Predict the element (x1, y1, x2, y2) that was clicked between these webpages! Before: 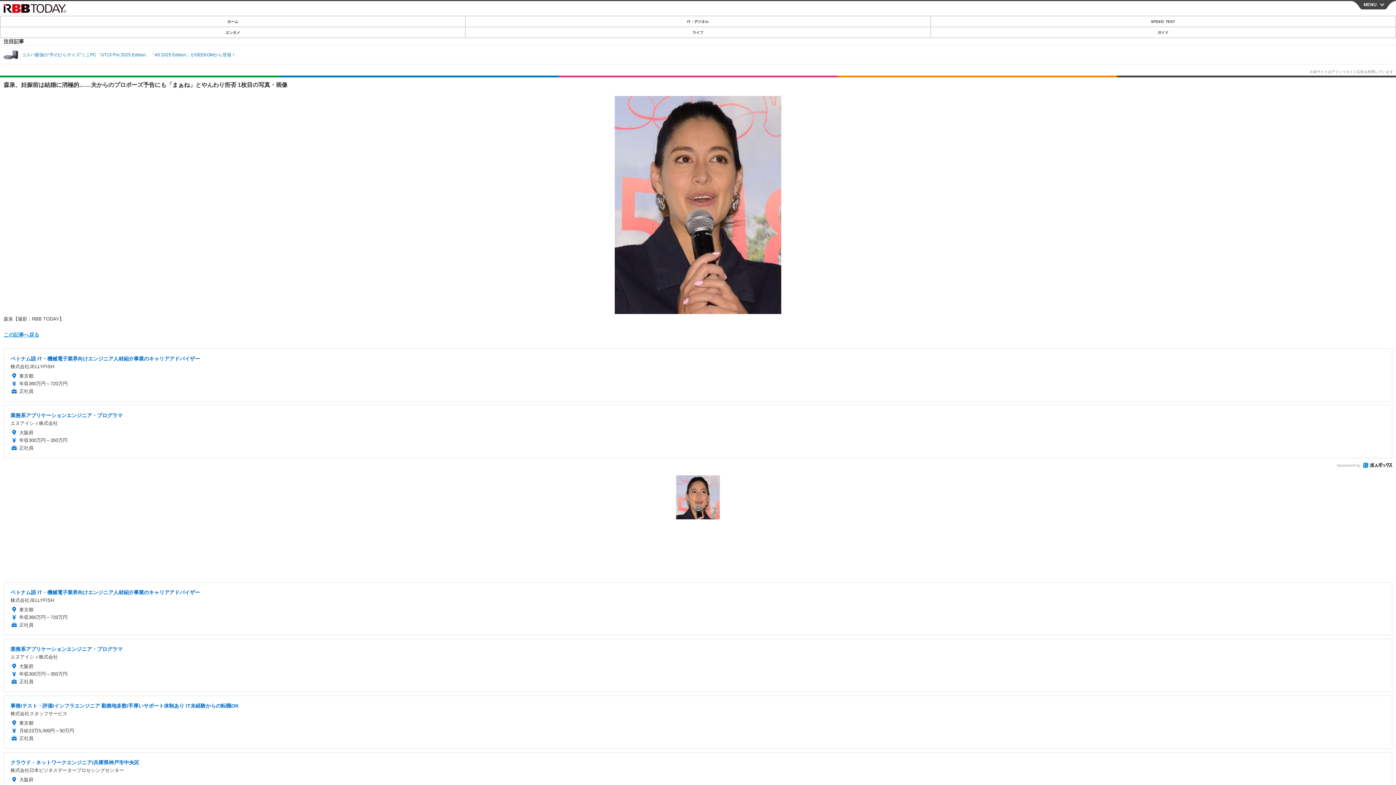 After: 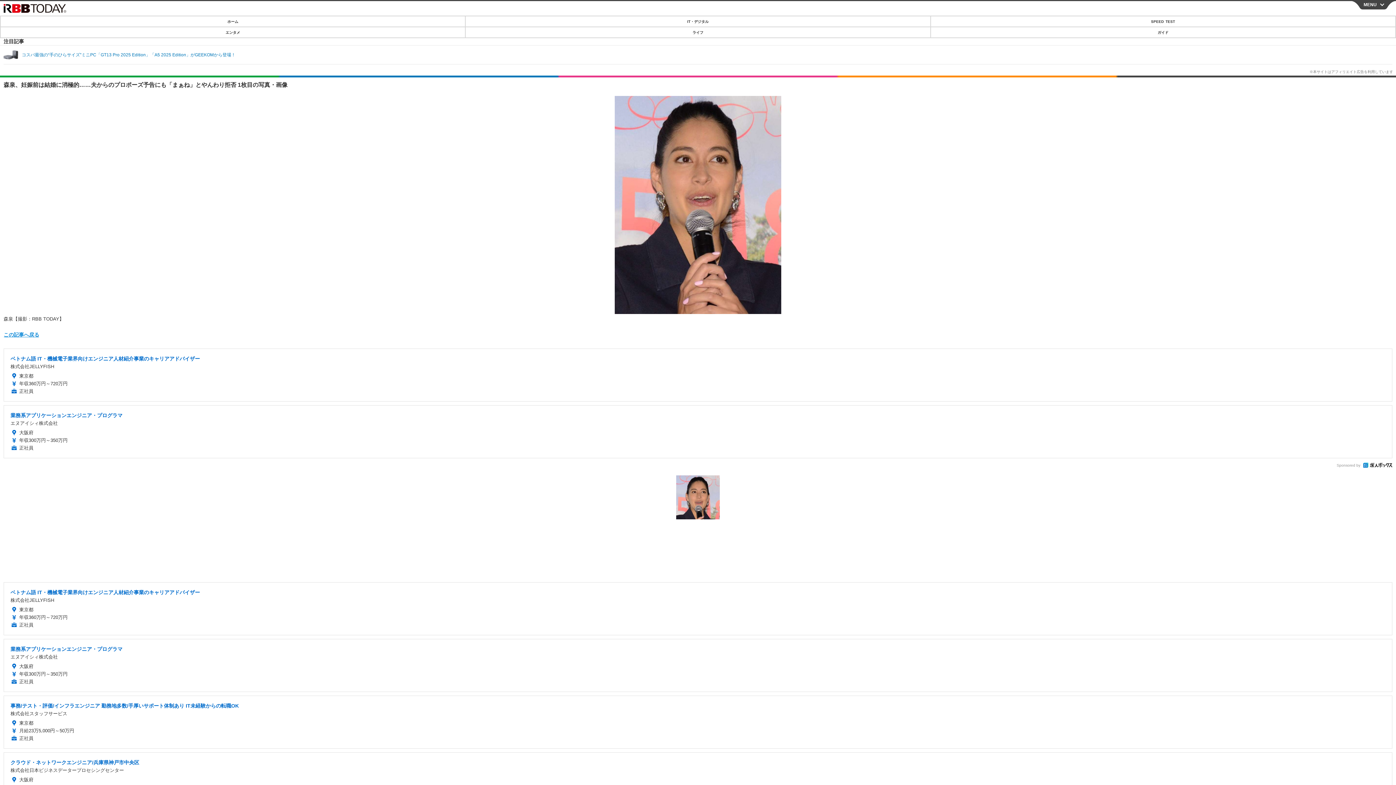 Action: bbox: (4, 639, 1392, 691) label: 業務系アプリケーションエンジニア・プログラマ

エヌアイシィ株式会社

大阪府
年収300万円～350万円
正社員